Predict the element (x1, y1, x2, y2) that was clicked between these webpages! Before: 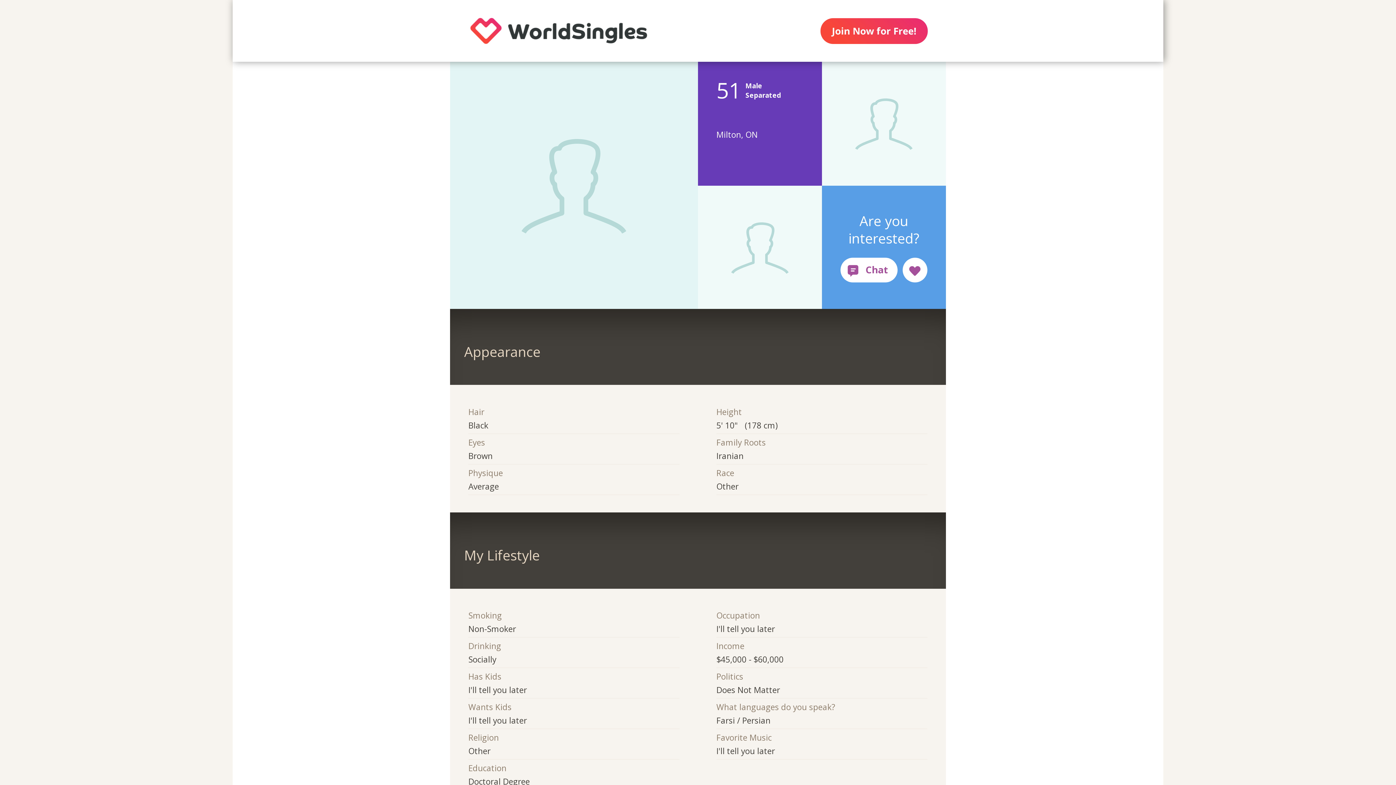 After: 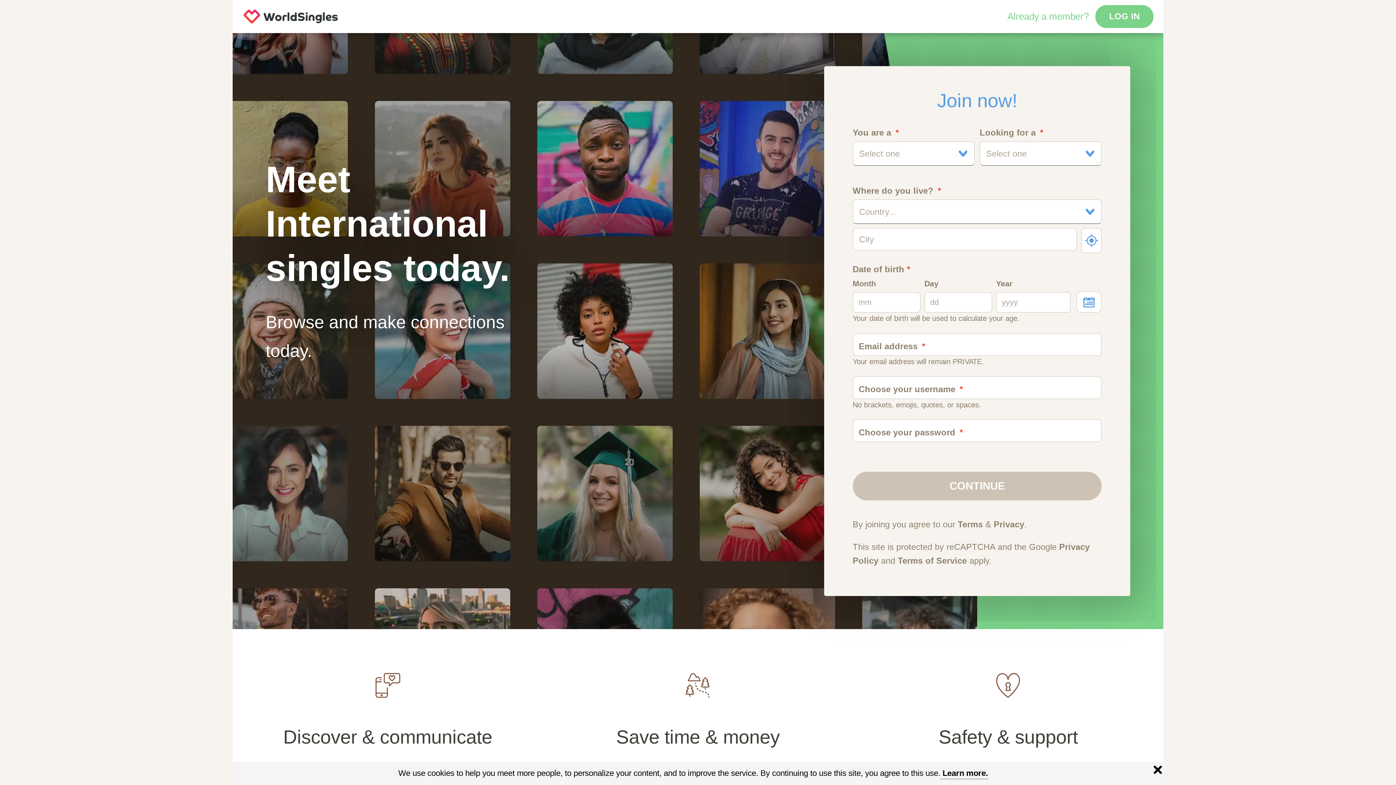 Action: bbox: (450, 0, 667, 61)